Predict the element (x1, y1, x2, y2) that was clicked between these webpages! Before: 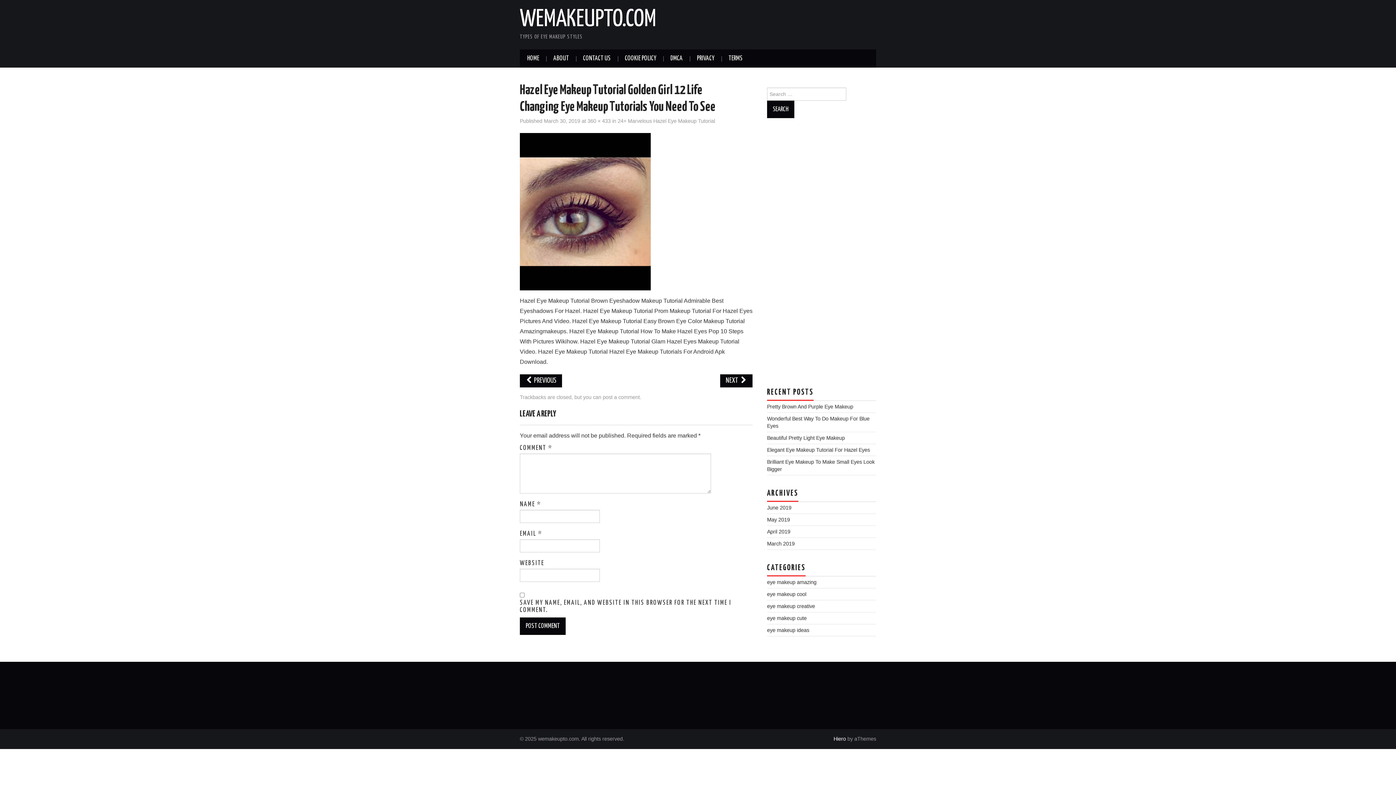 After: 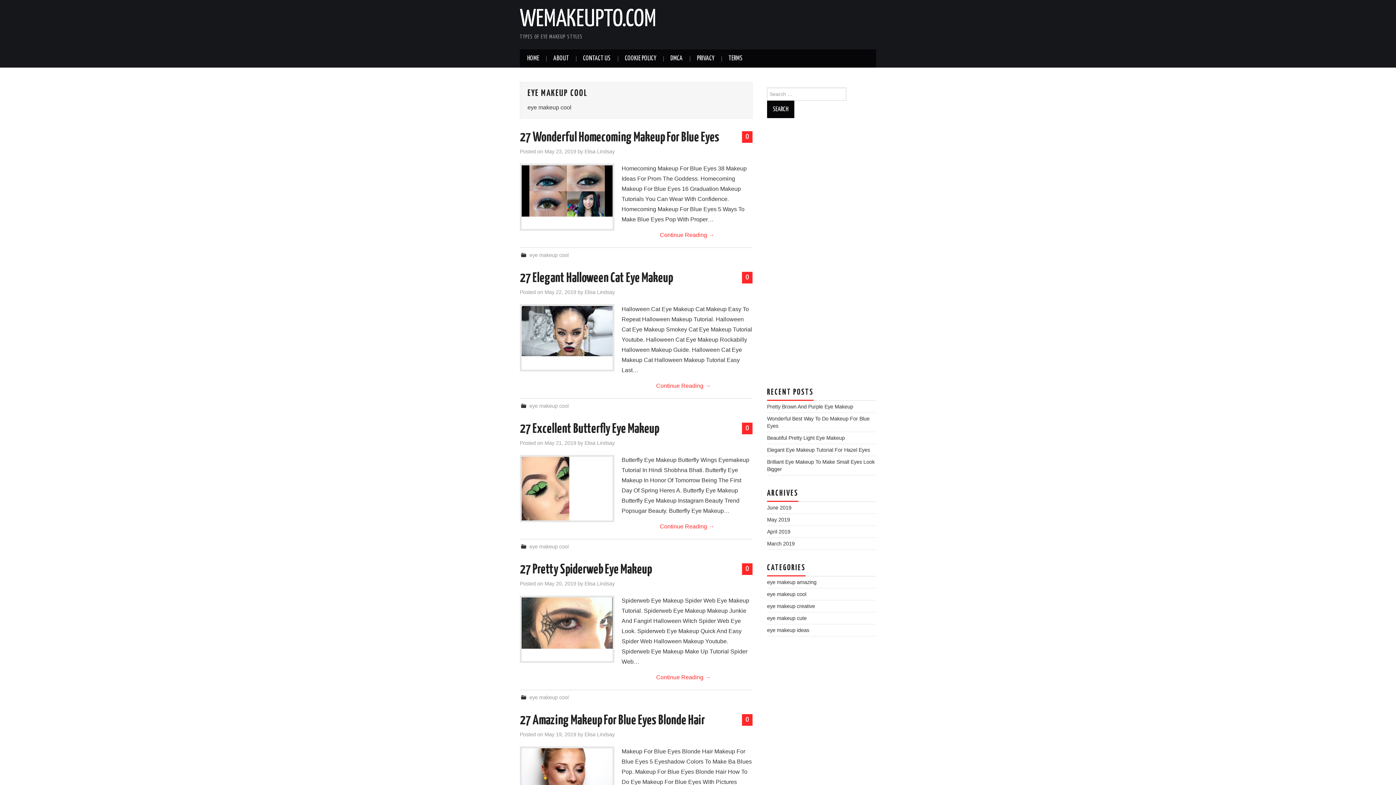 Action: bbox: (767, 591, 806, 597) label: eye makeup cool